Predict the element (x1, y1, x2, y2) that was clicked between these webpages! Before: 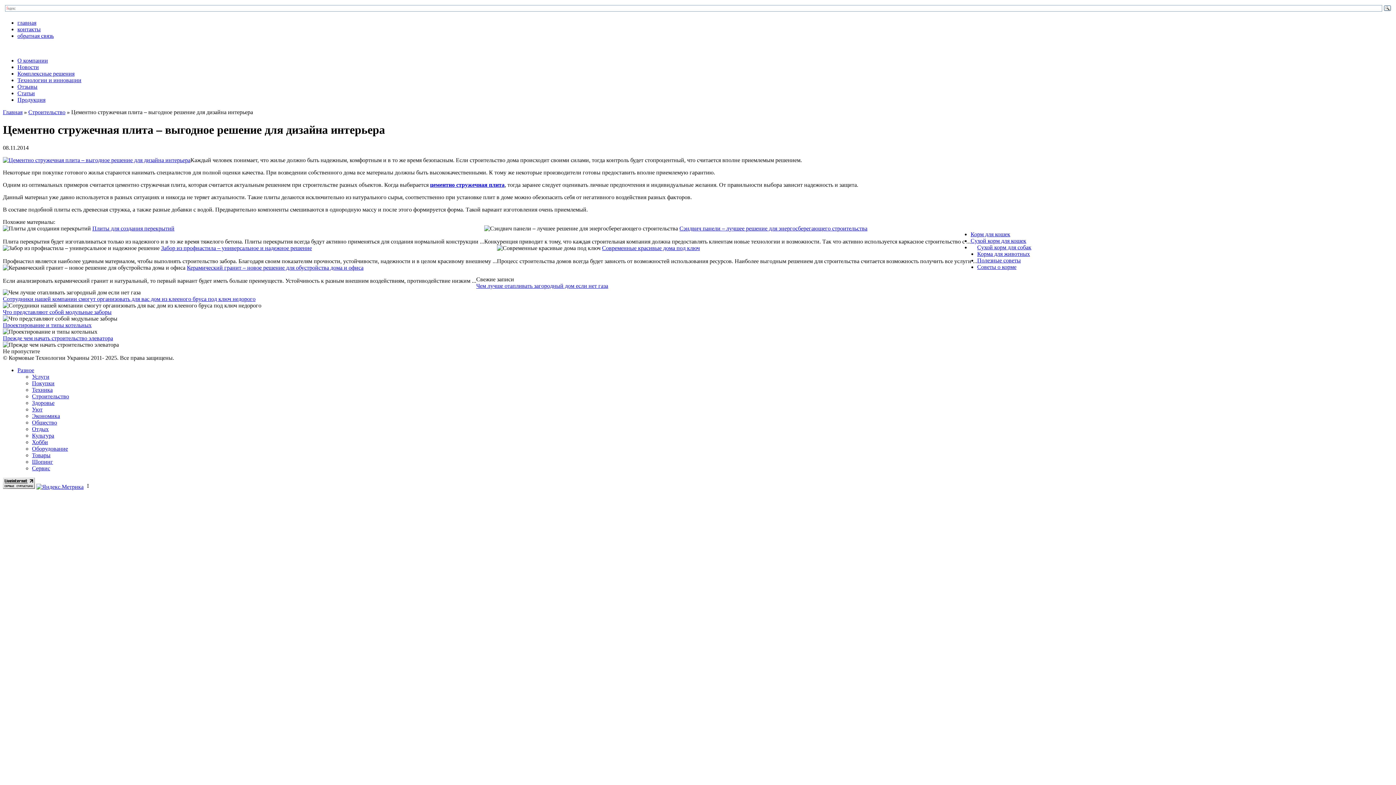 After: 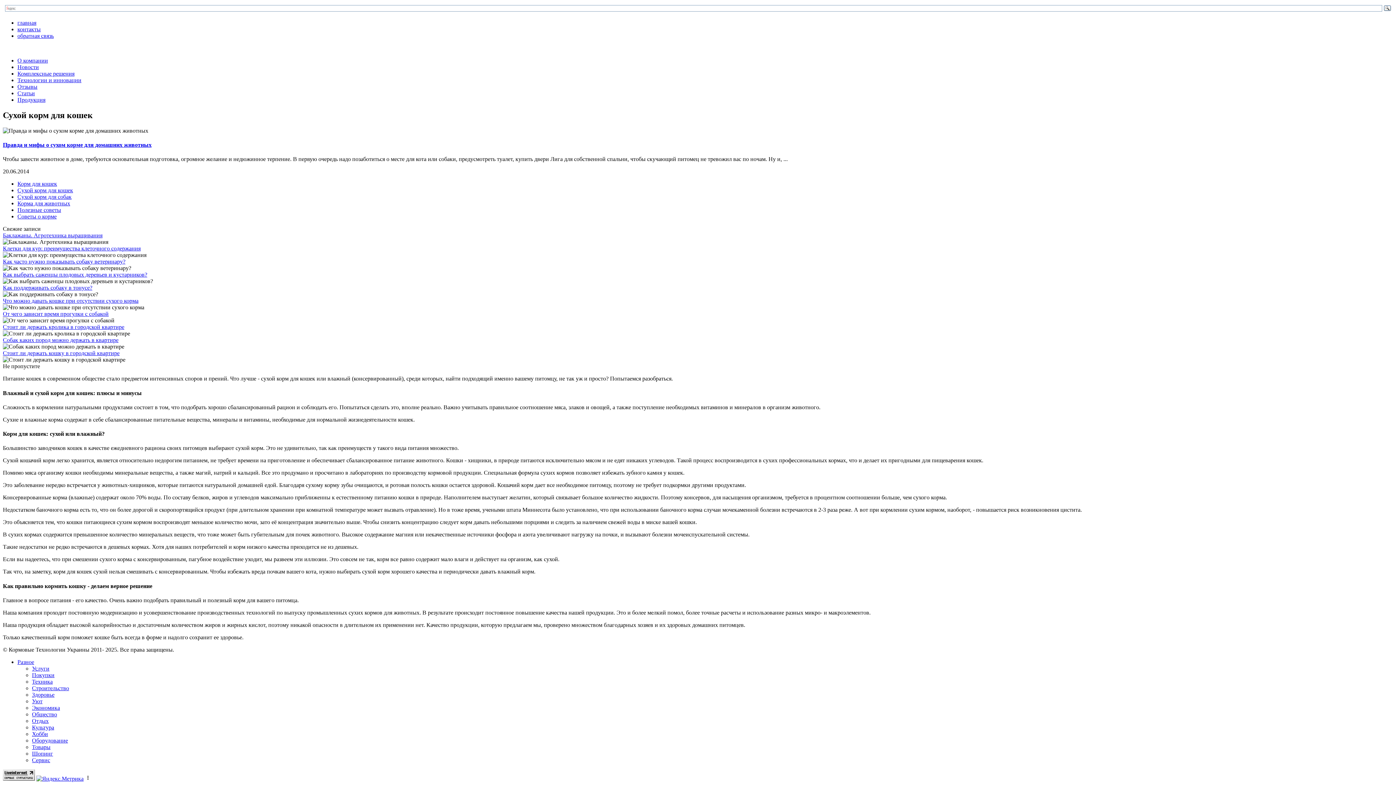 Action: bbox: (970, 237, 1026, 243) label: Сухой корм для кошек